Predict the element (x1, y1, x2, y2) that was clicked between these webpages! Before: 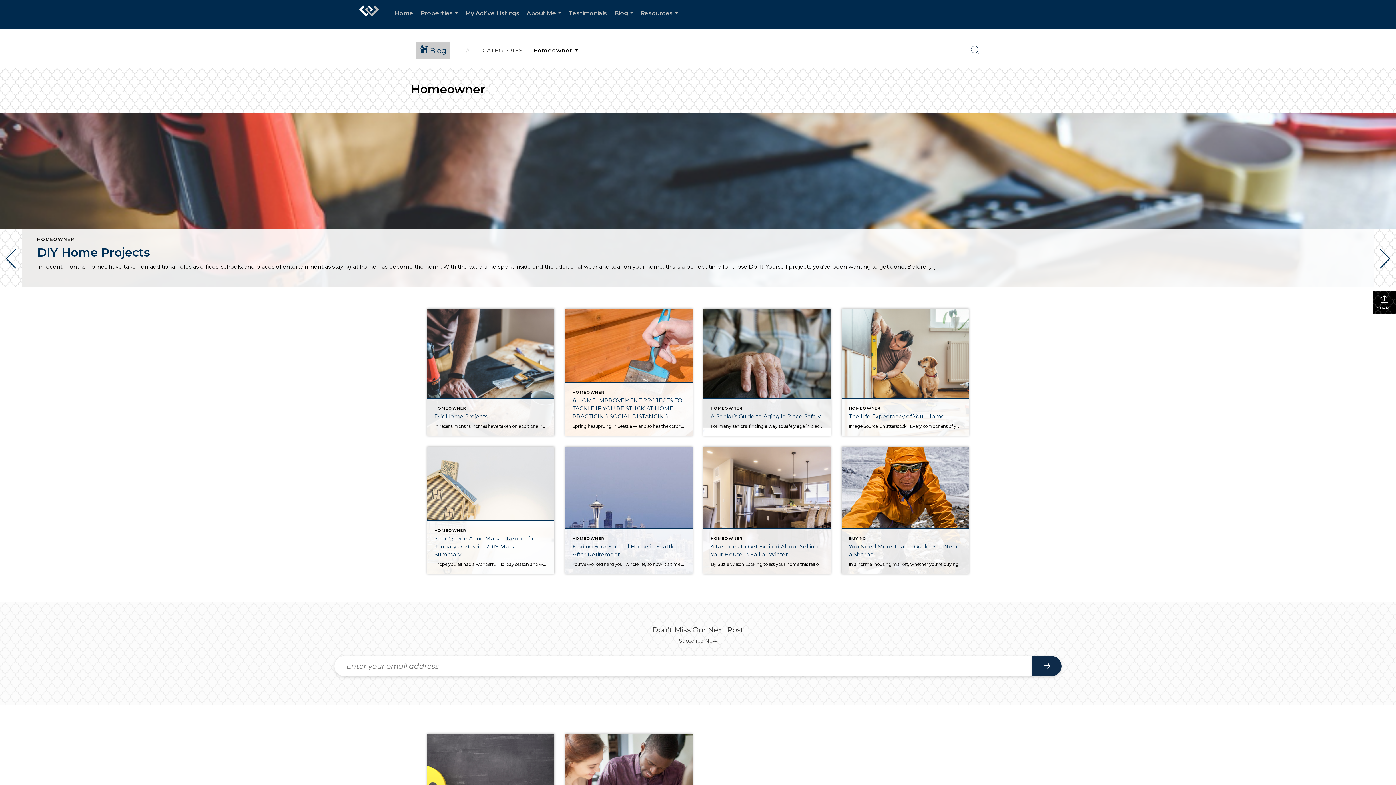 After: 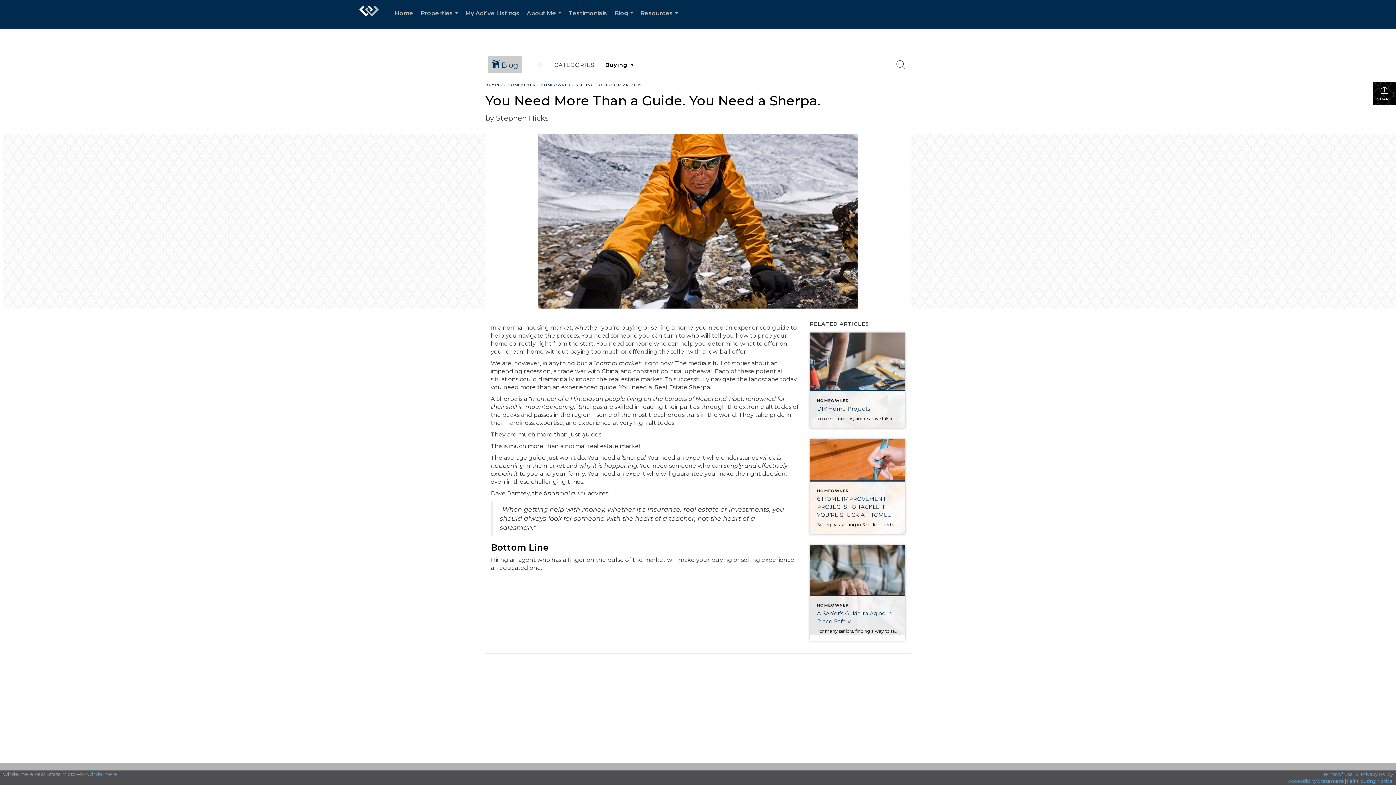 Action: bbox: (841, 446, 969, 574) label: Post thumbnail: You Need More Than a Guide. You Need a Sherpa.